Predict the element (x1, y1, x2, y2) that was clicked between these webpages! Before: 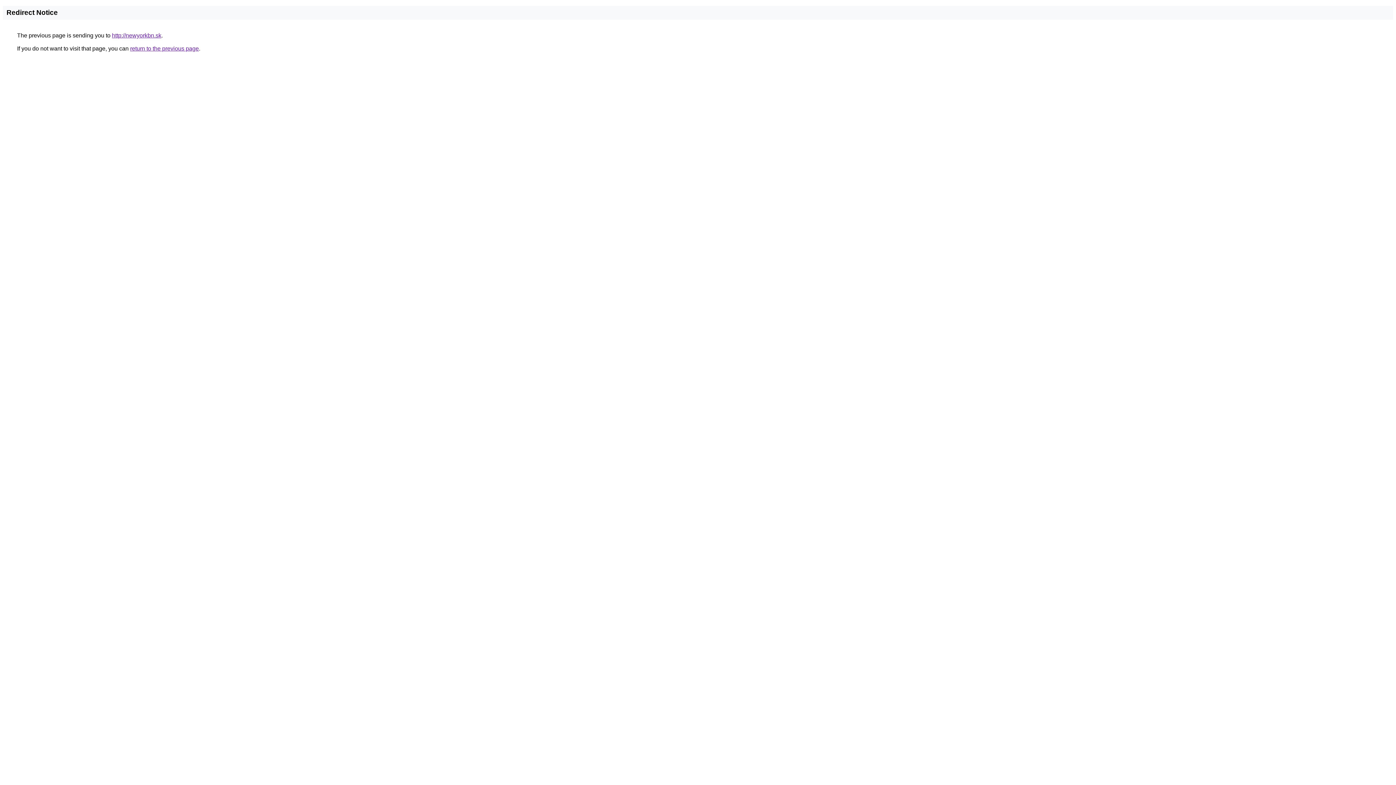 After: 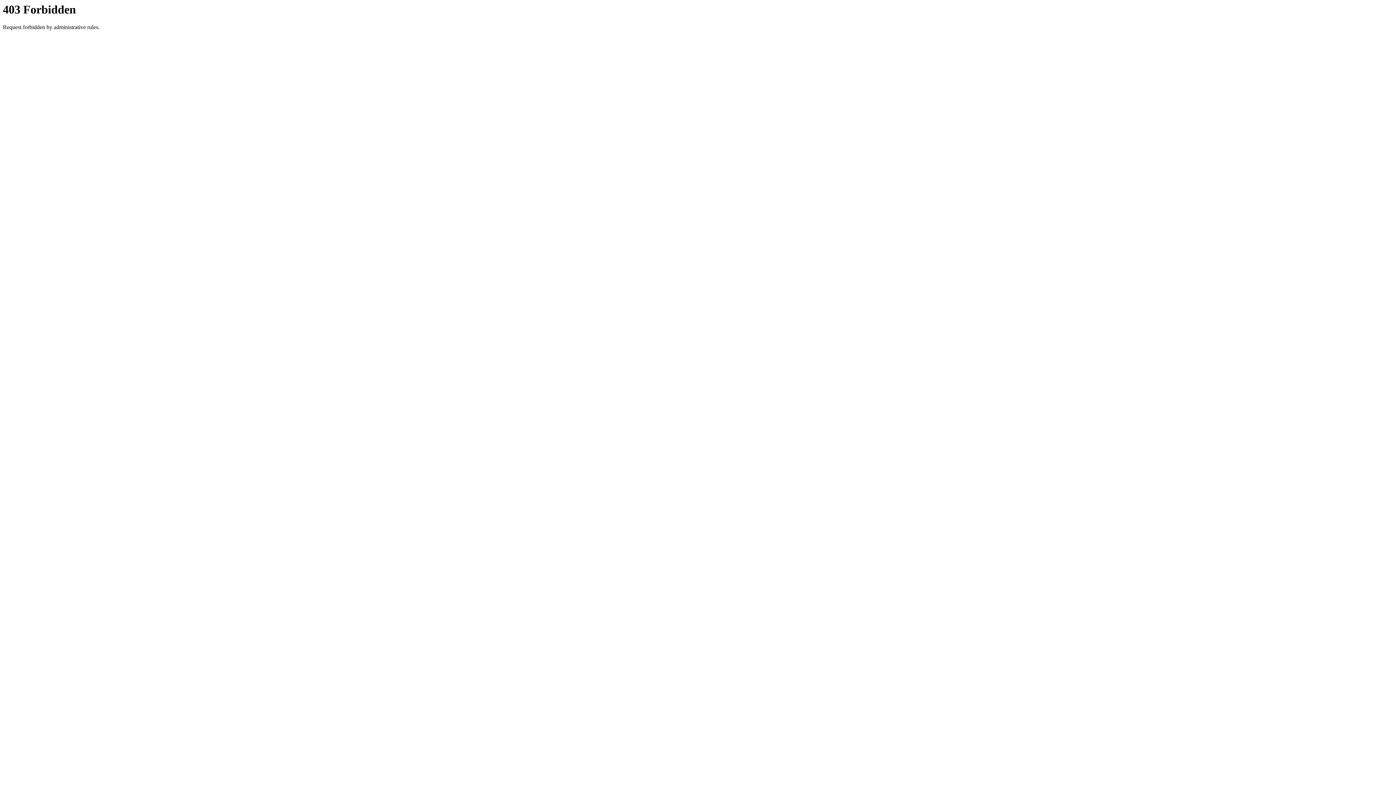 Action: bbox: (112, 32, 161, 38) label: http://newyorkbn.sk